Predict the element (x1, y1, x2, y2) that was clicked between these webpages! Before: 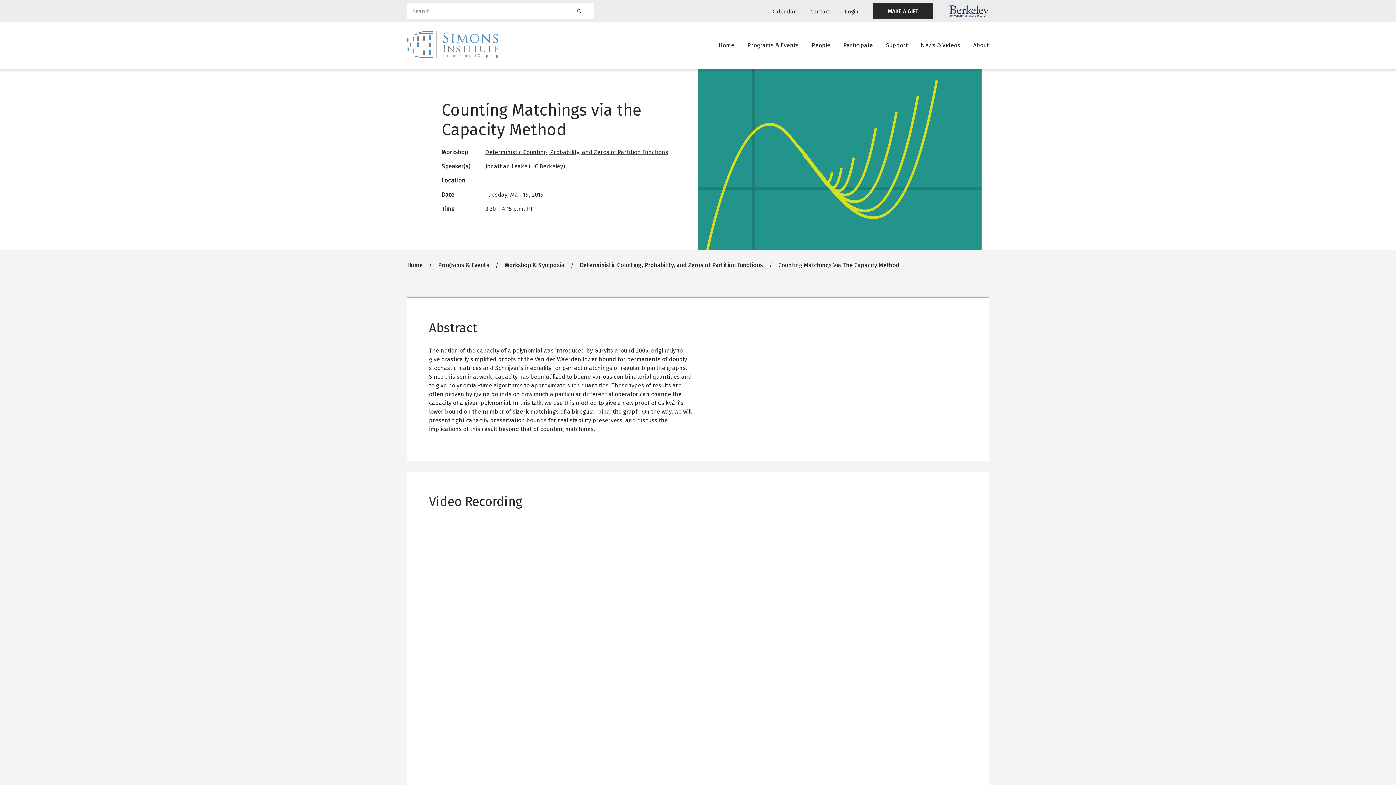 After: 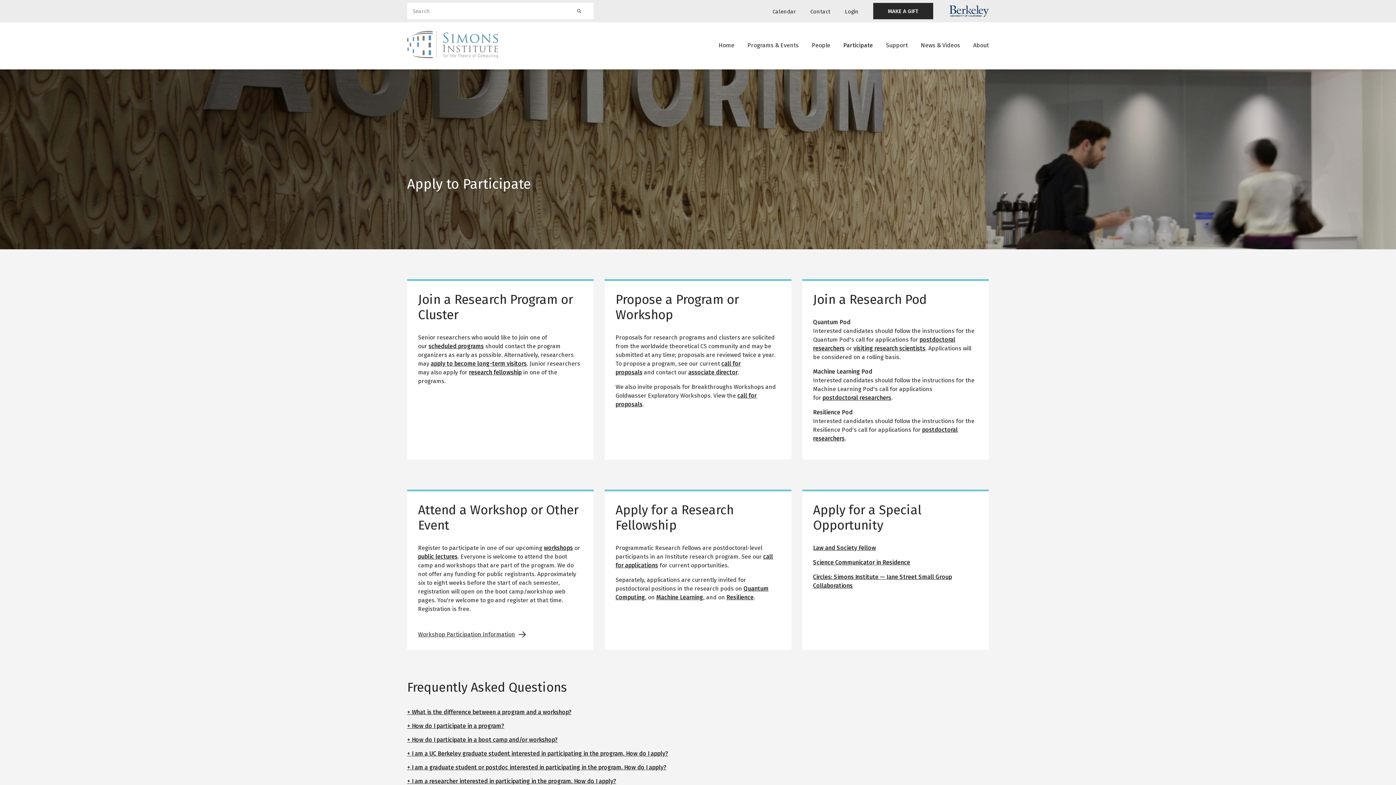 Action: bbox: (843, 35, 873, 56) label: Participate